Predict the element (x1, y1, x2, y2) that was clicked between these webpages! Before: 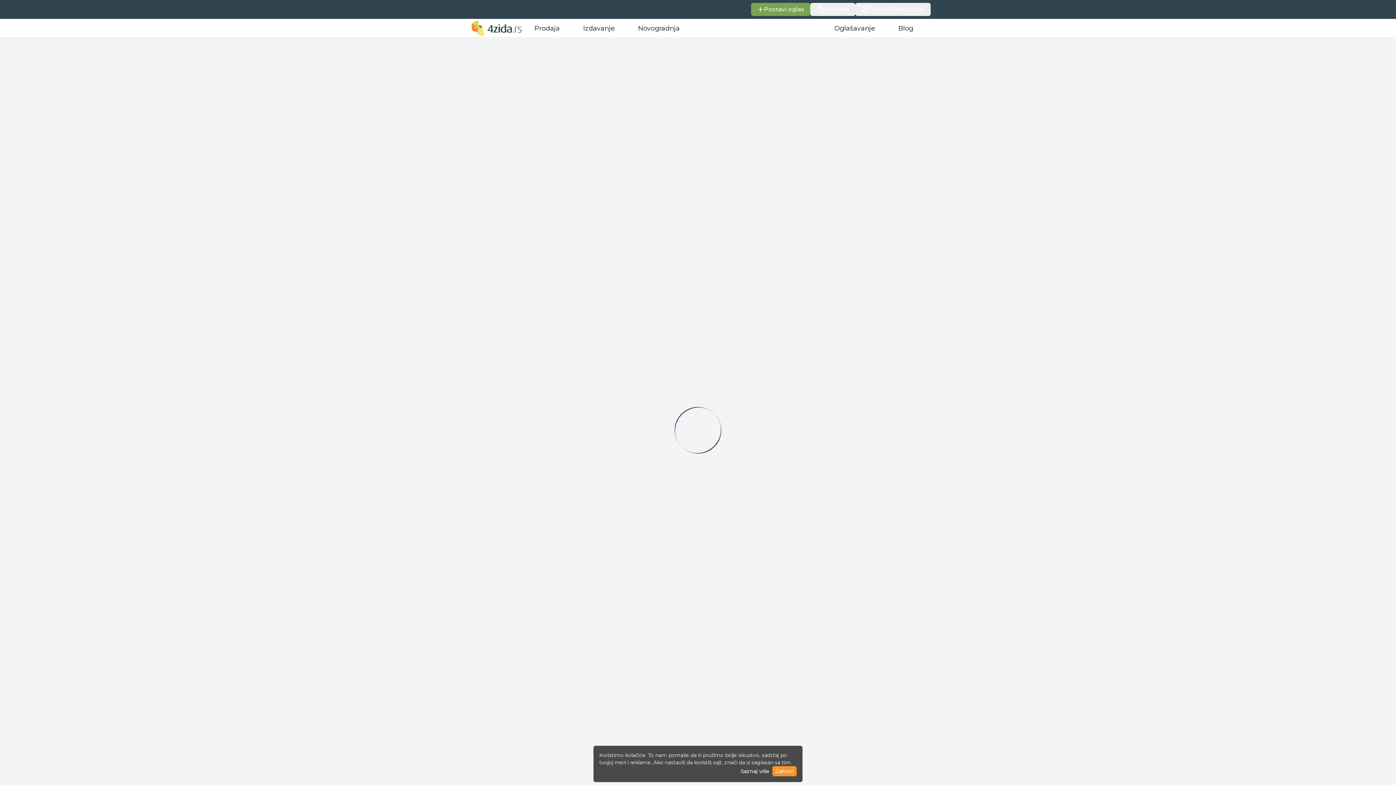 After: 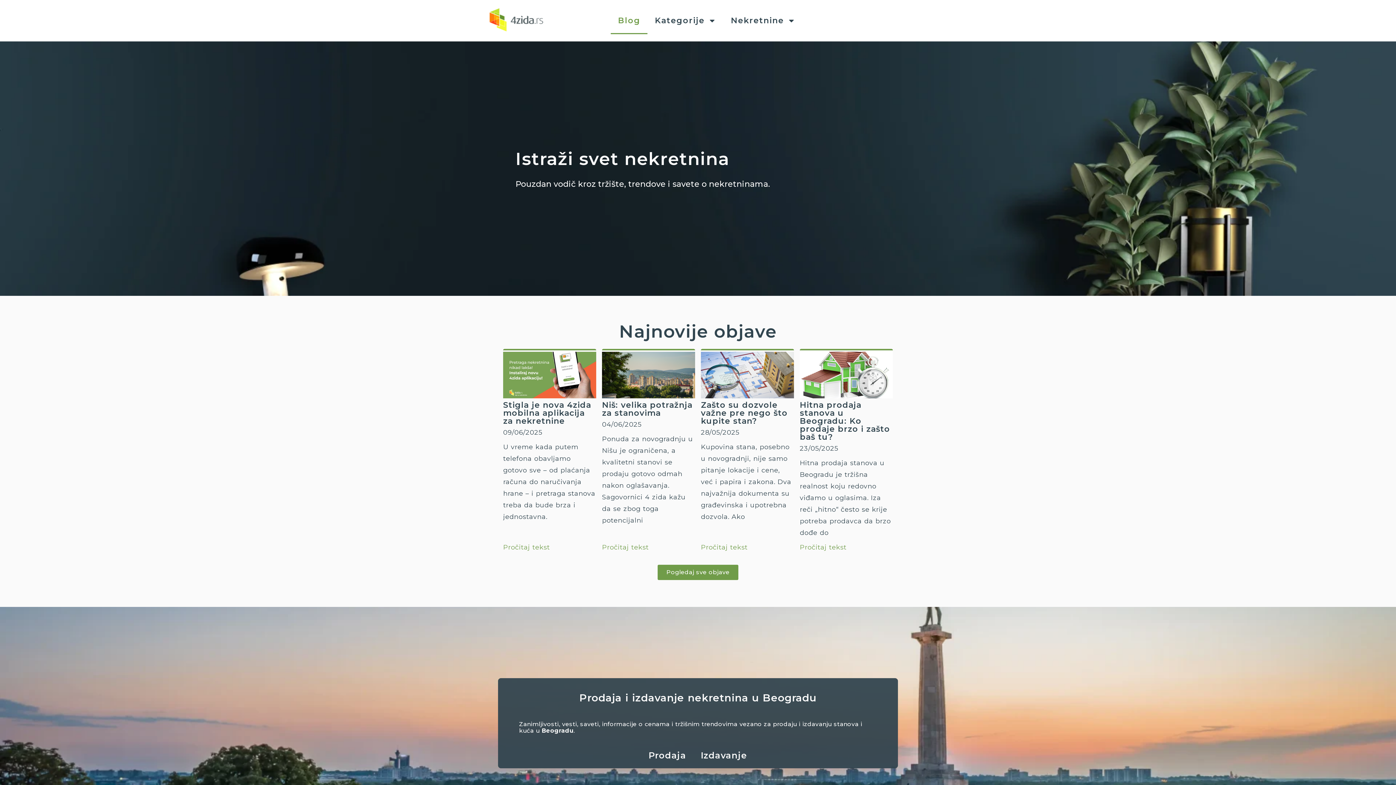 Action: bbox: (898, 24, 913, 32) label: Blog